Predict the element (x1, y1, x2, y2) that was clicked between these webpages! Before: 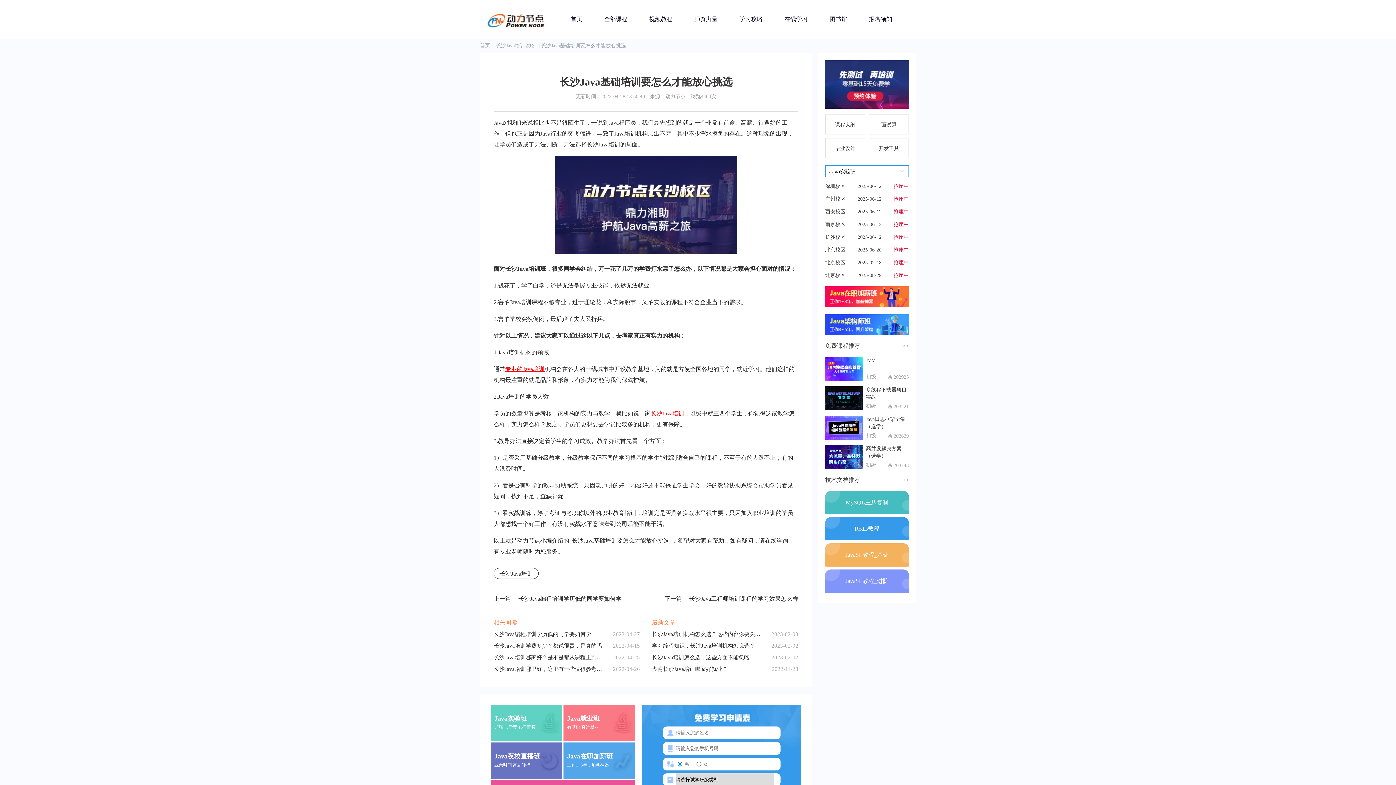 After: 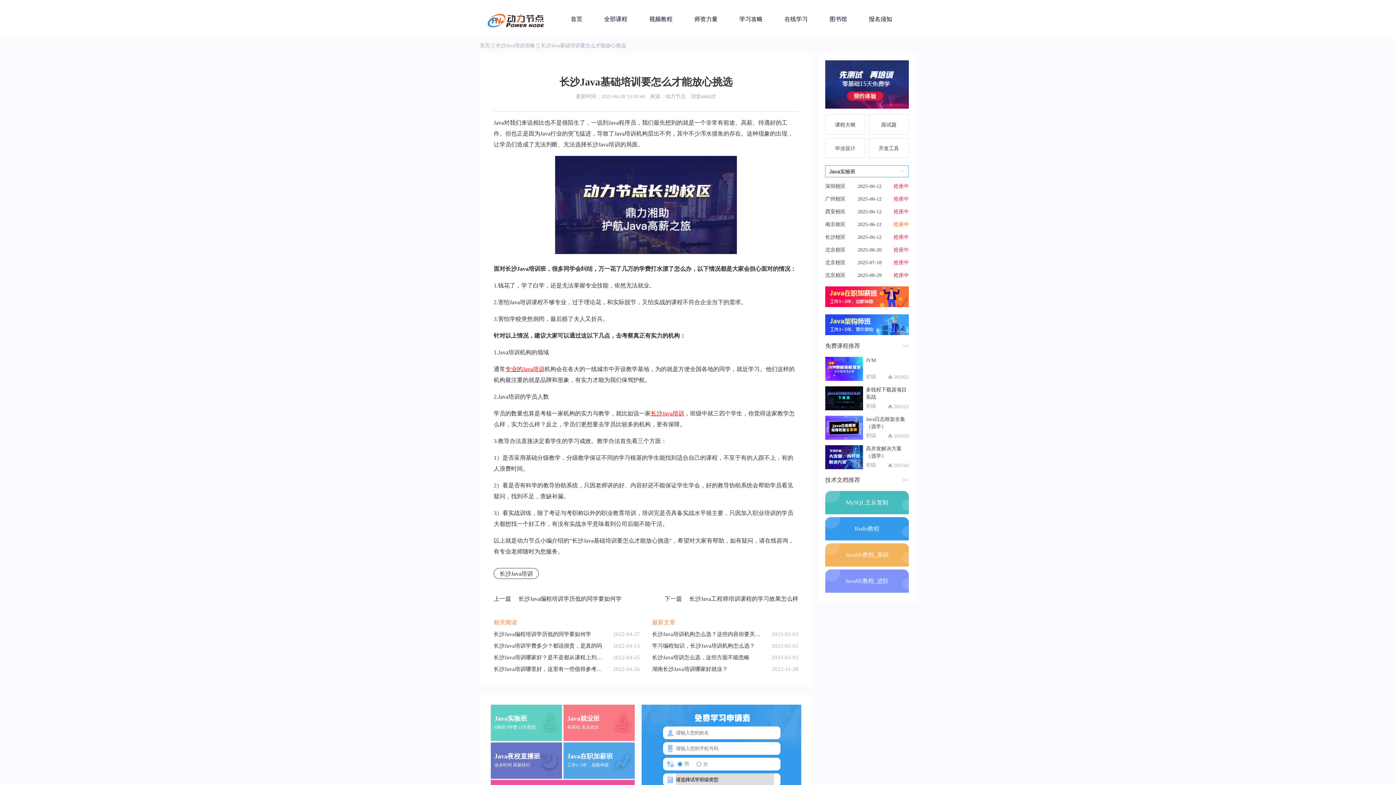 Action: label: 抢座中 bbox: (893, 221, 909, 228)